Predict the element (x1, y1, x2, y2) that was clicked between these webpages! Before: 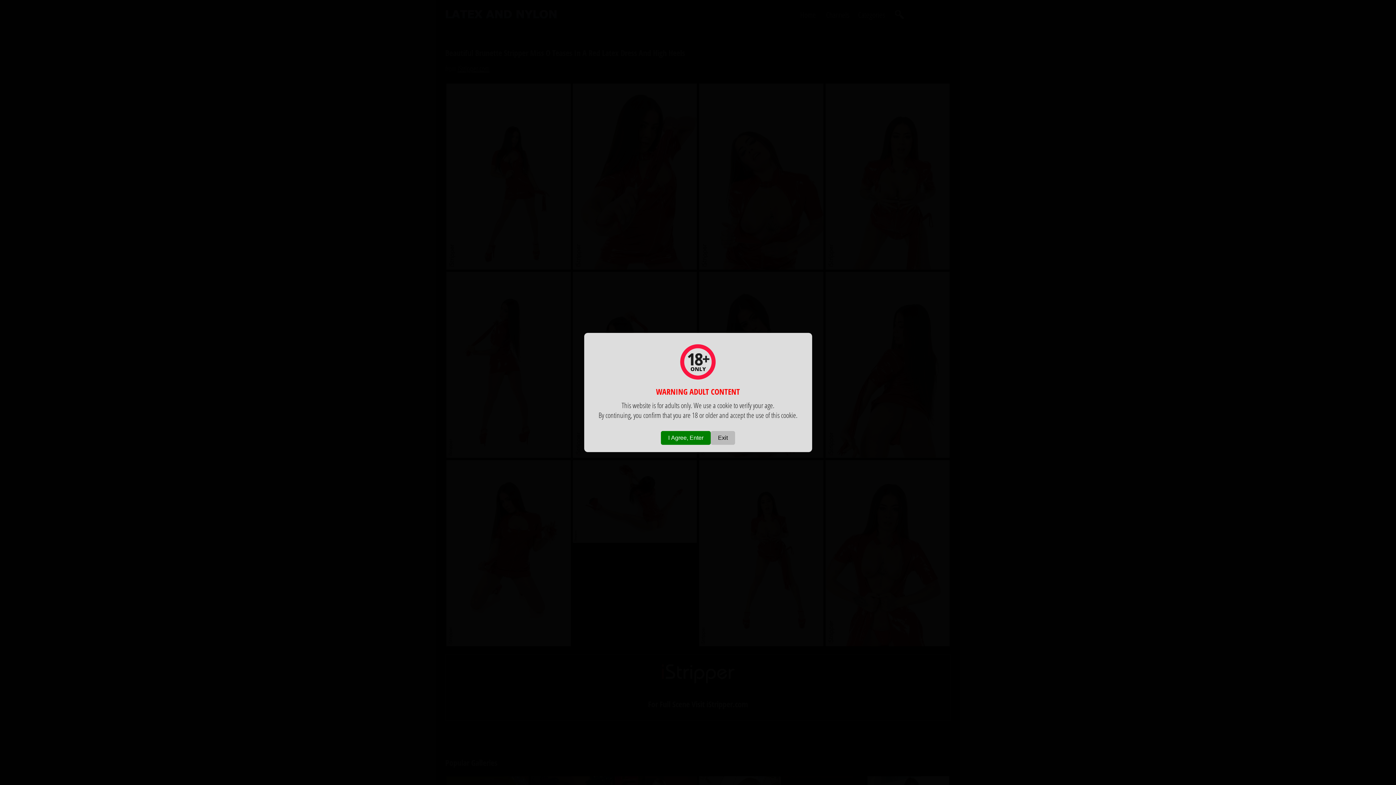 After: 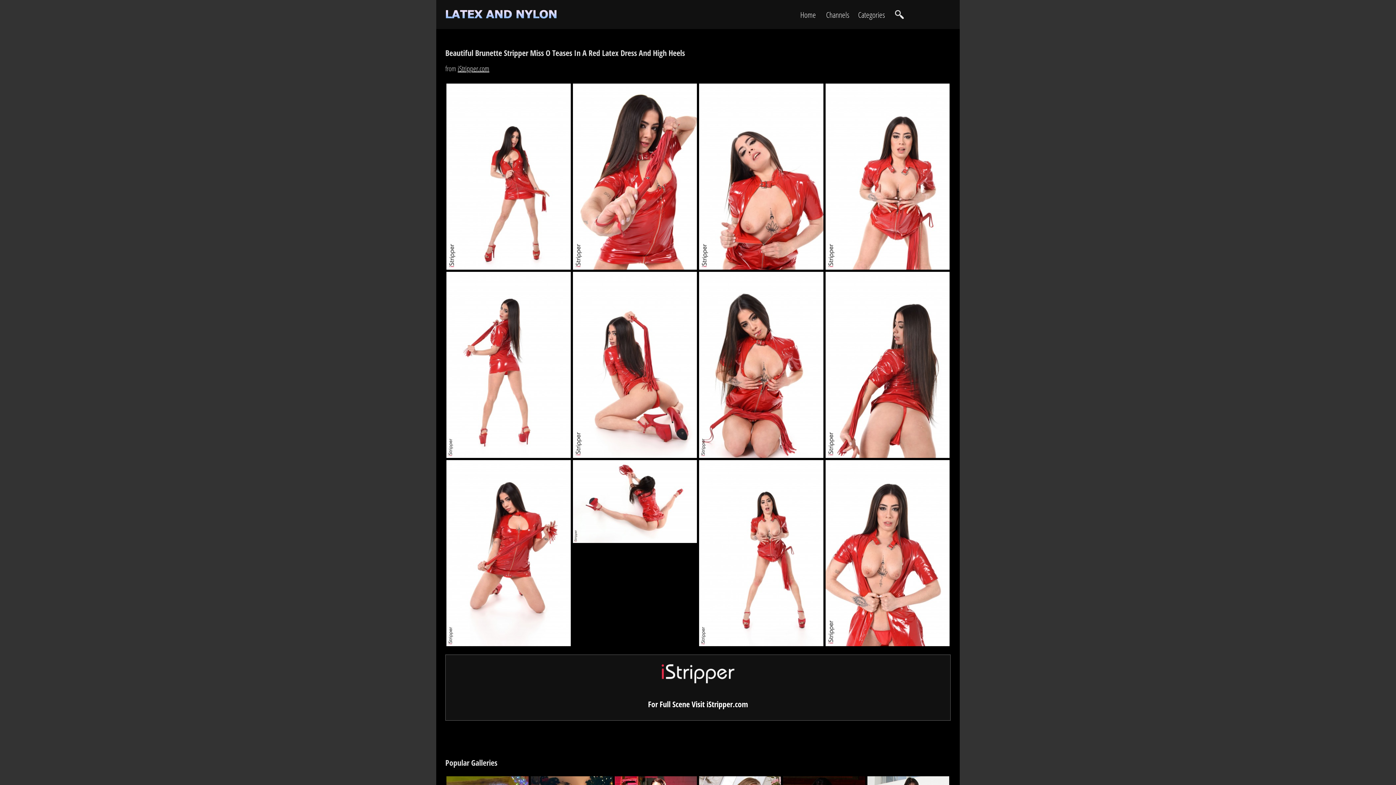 Action: bbox: (661, 431, 710, 445) label: I Agree, Enter